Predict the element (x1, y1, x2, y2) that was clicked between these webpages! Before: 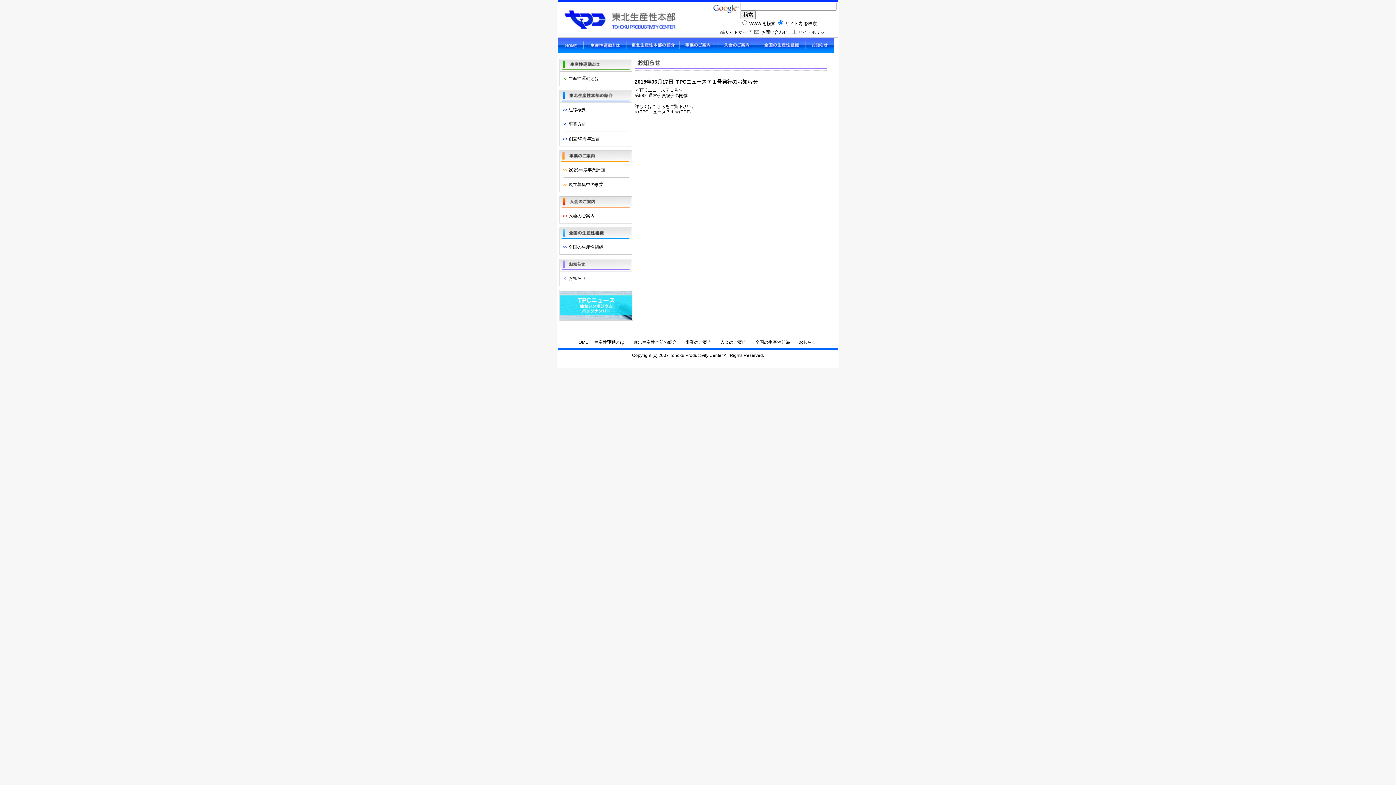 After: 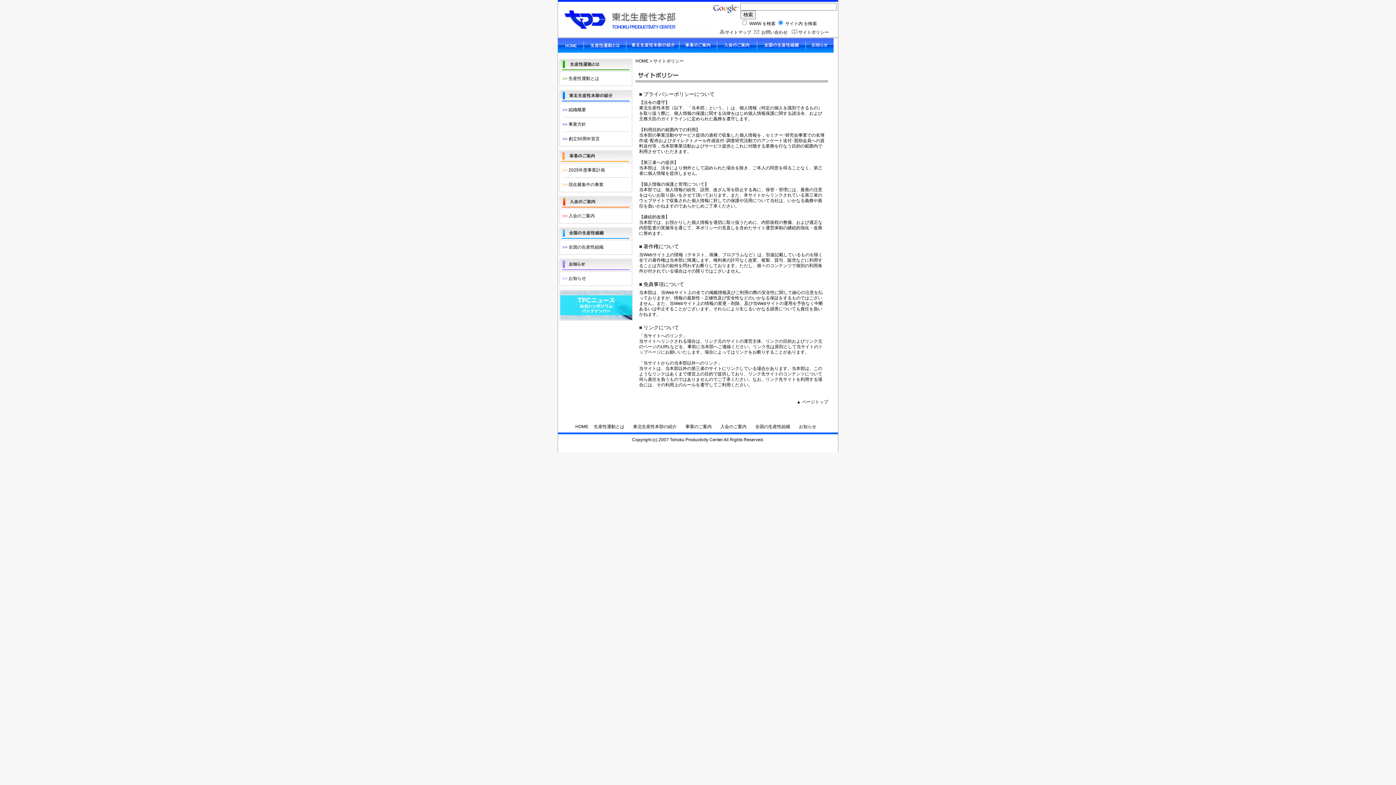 Action: label: サイトポリシー bbox: (798, 29, 829, 34)